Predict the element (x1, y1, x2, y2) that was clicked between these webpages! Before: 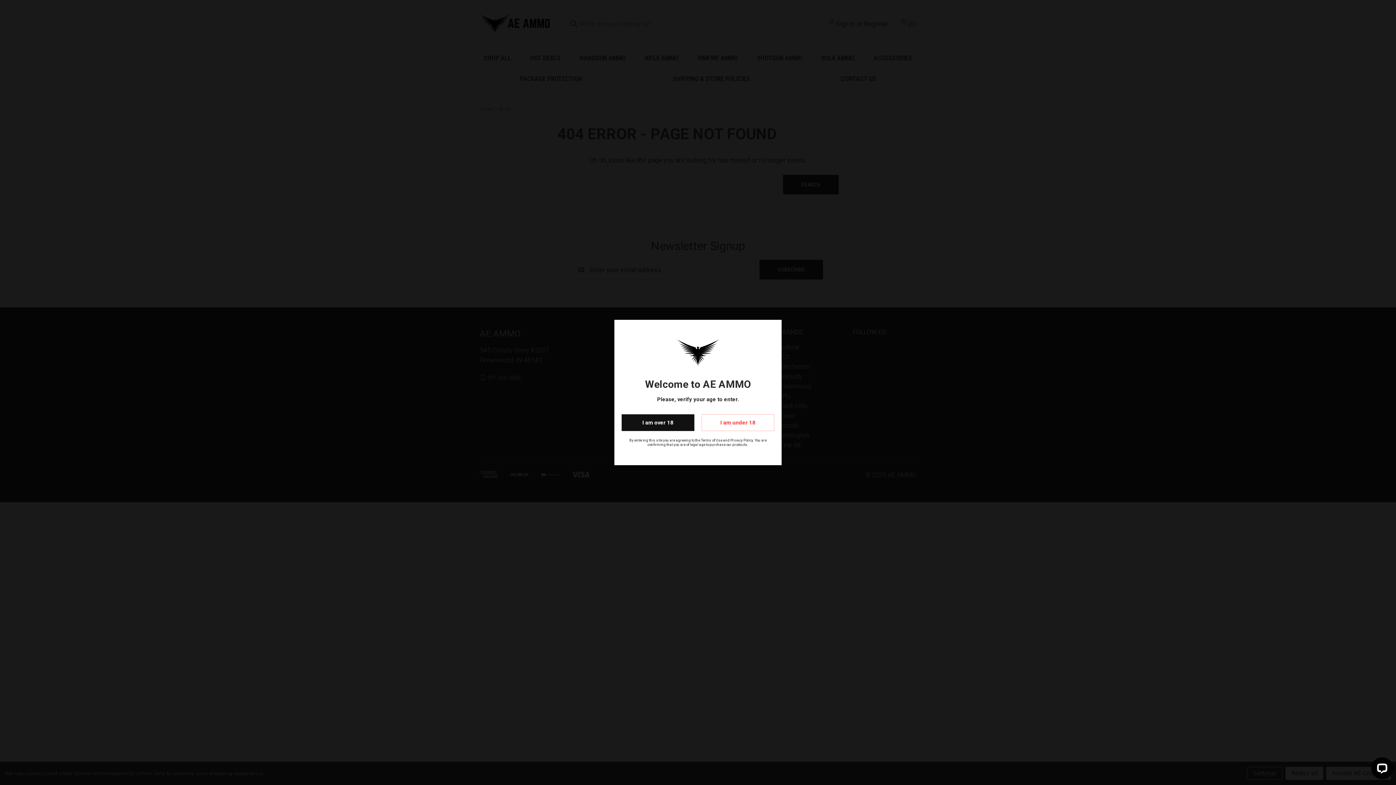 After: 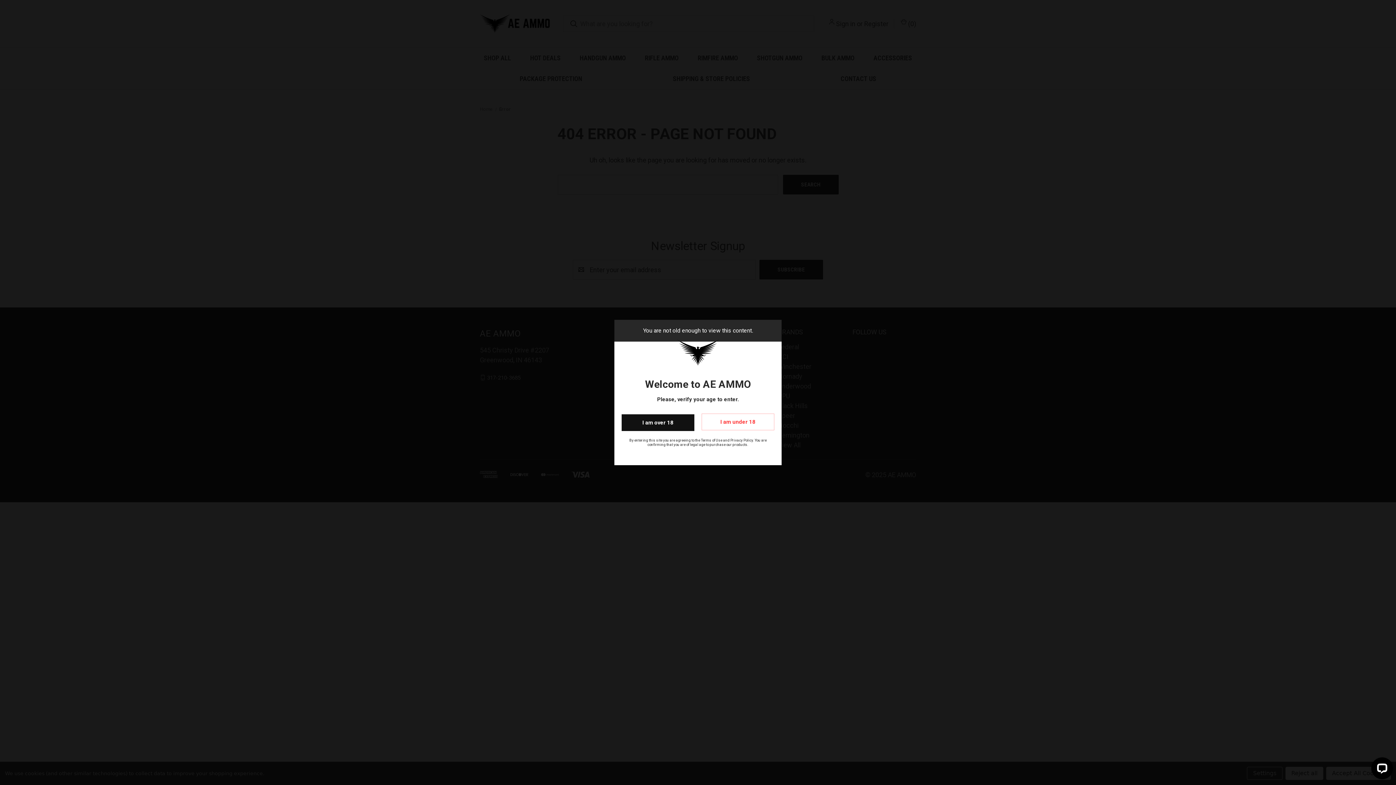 Action: bbox: (701, 414, 774, 431) label: I am under 18